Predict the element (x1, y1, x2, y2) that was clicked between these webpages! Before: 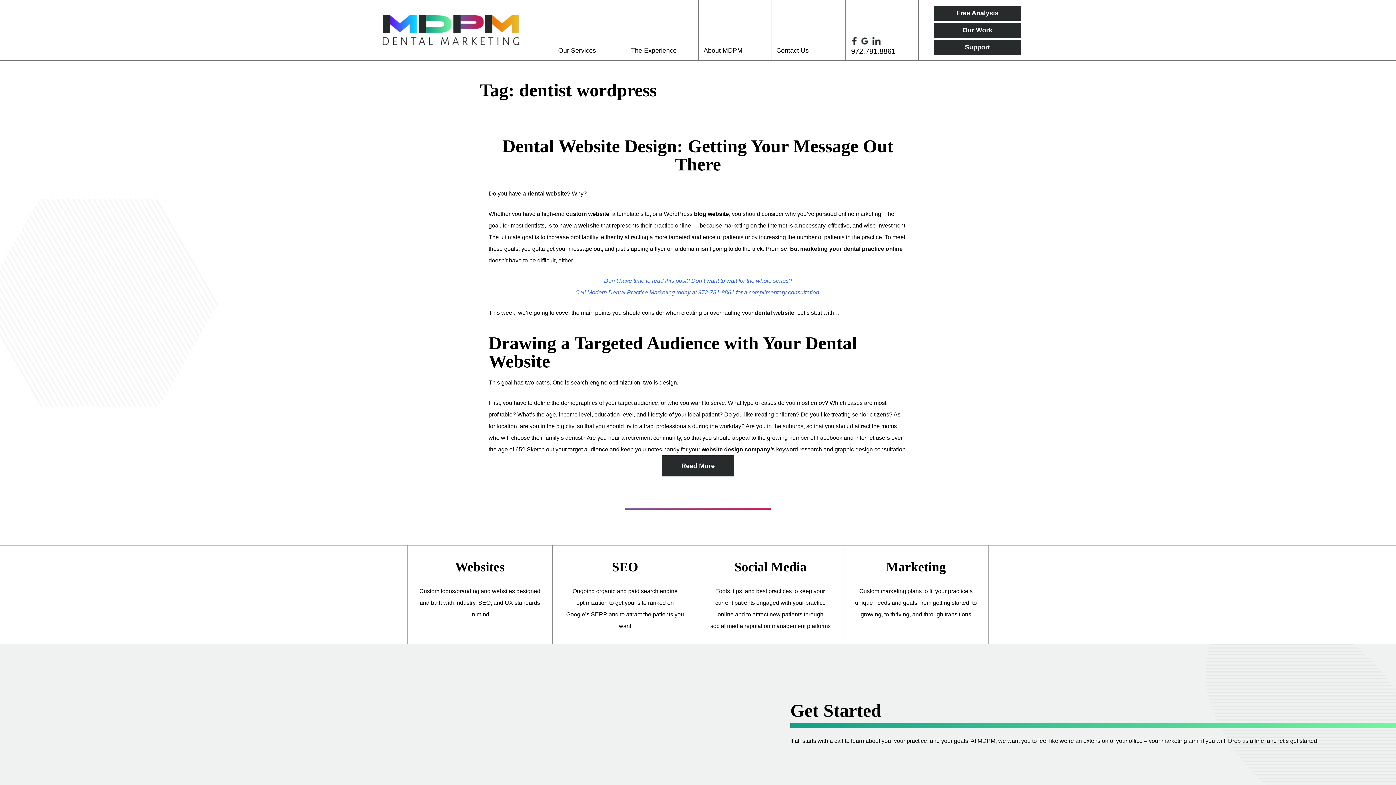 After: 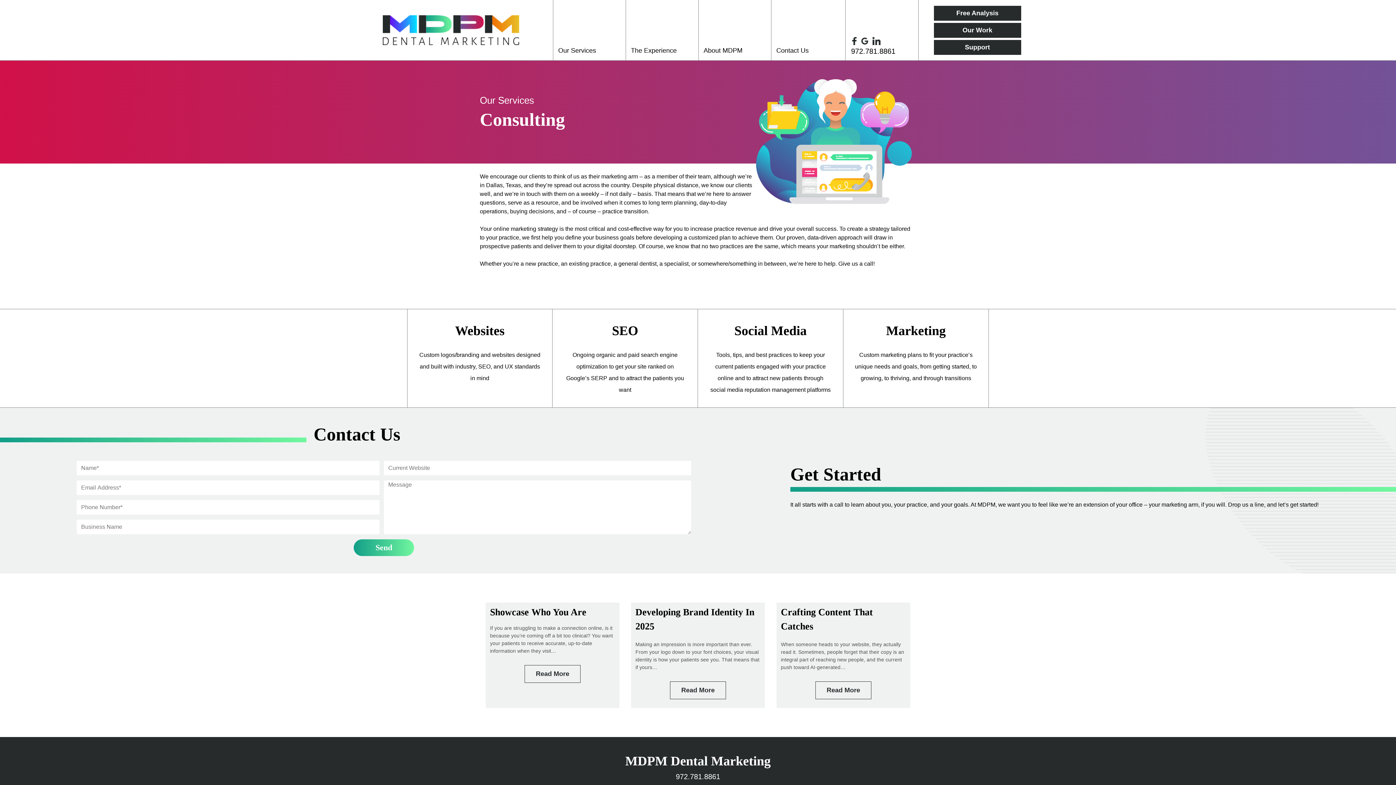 Action: bbox: (855, 557, 977, 620) label: Marketing

Custom marketing plans to fit your practice’s unique needs and goals, from getting started, to growing, to thriving, and through transitions